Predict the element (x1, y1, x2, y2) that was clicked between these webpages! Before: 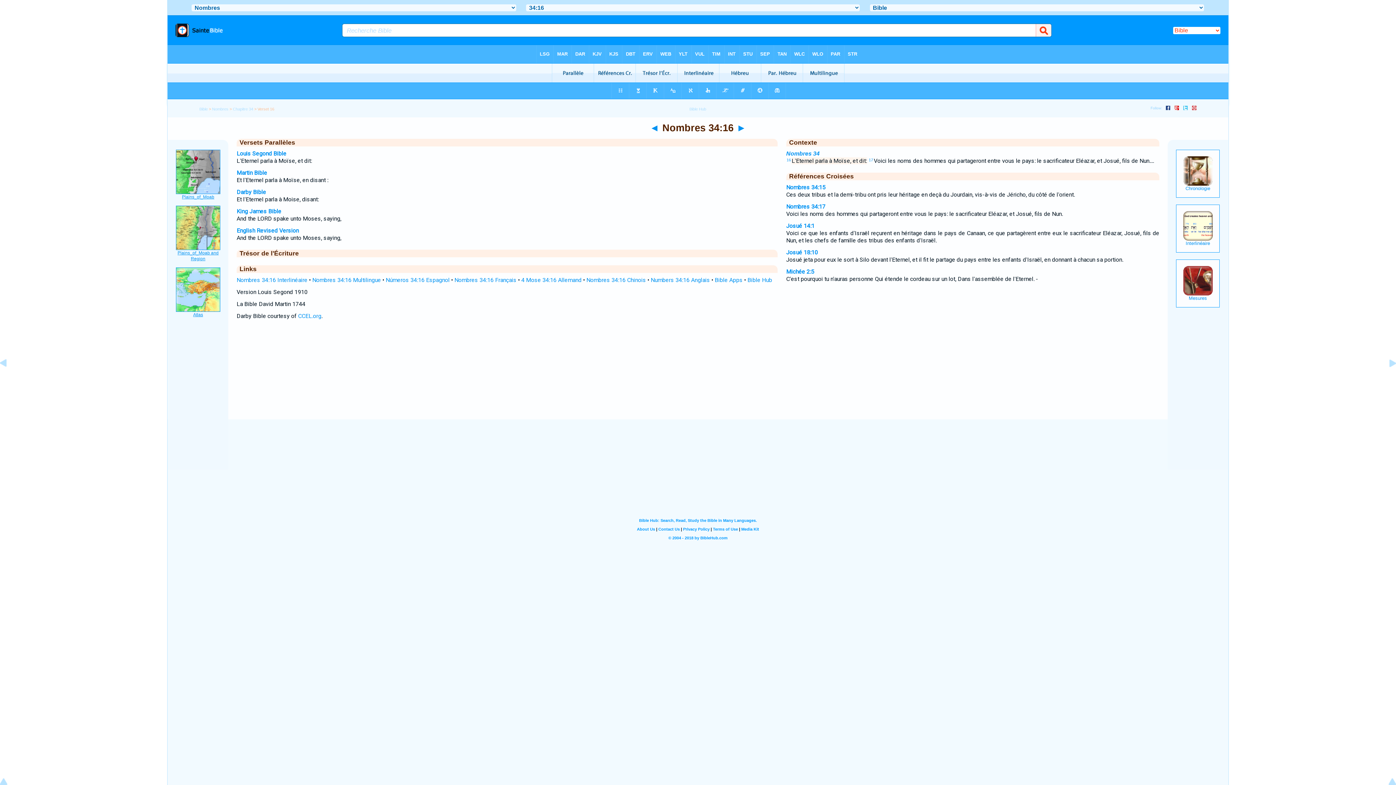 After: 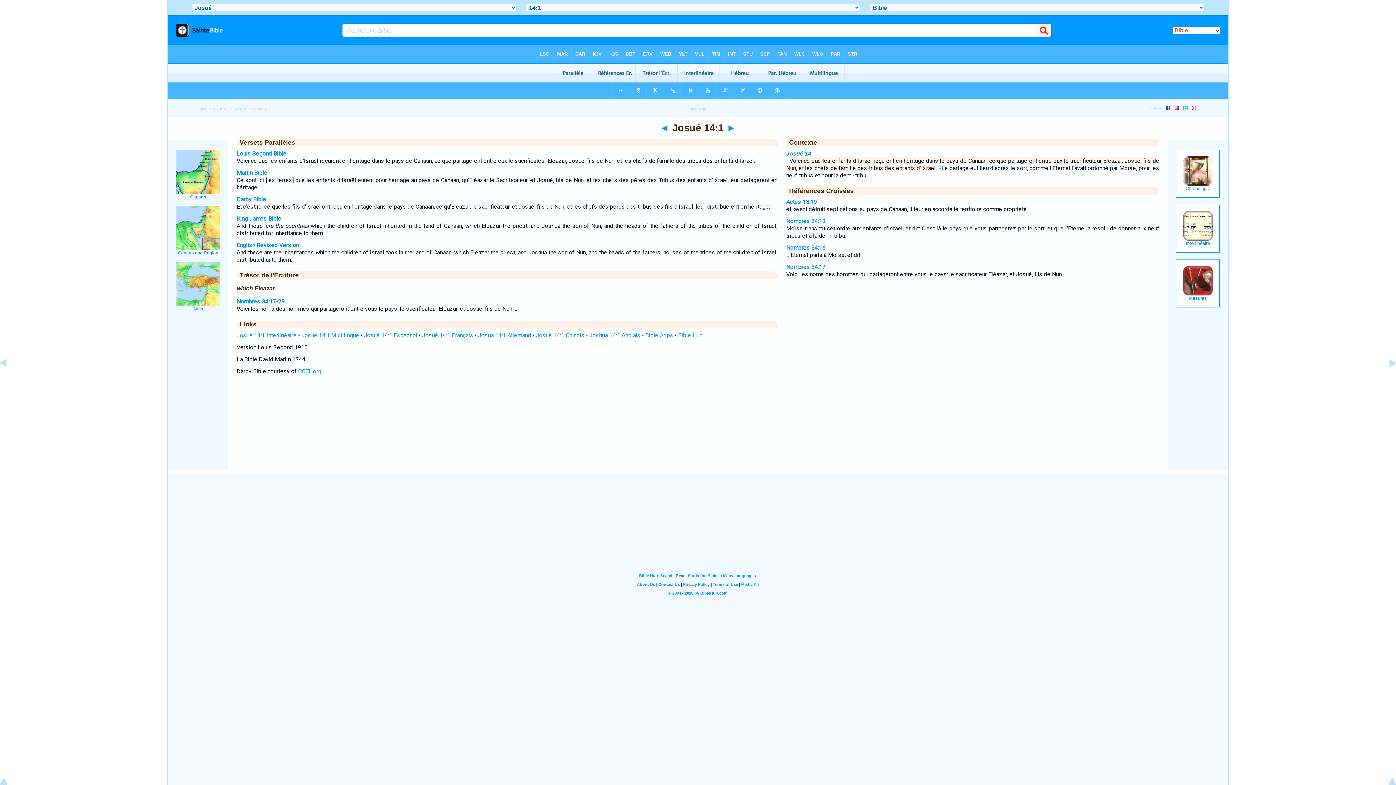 Action: label: Josué 14:1 bbox: (786, 222, 814, 229)